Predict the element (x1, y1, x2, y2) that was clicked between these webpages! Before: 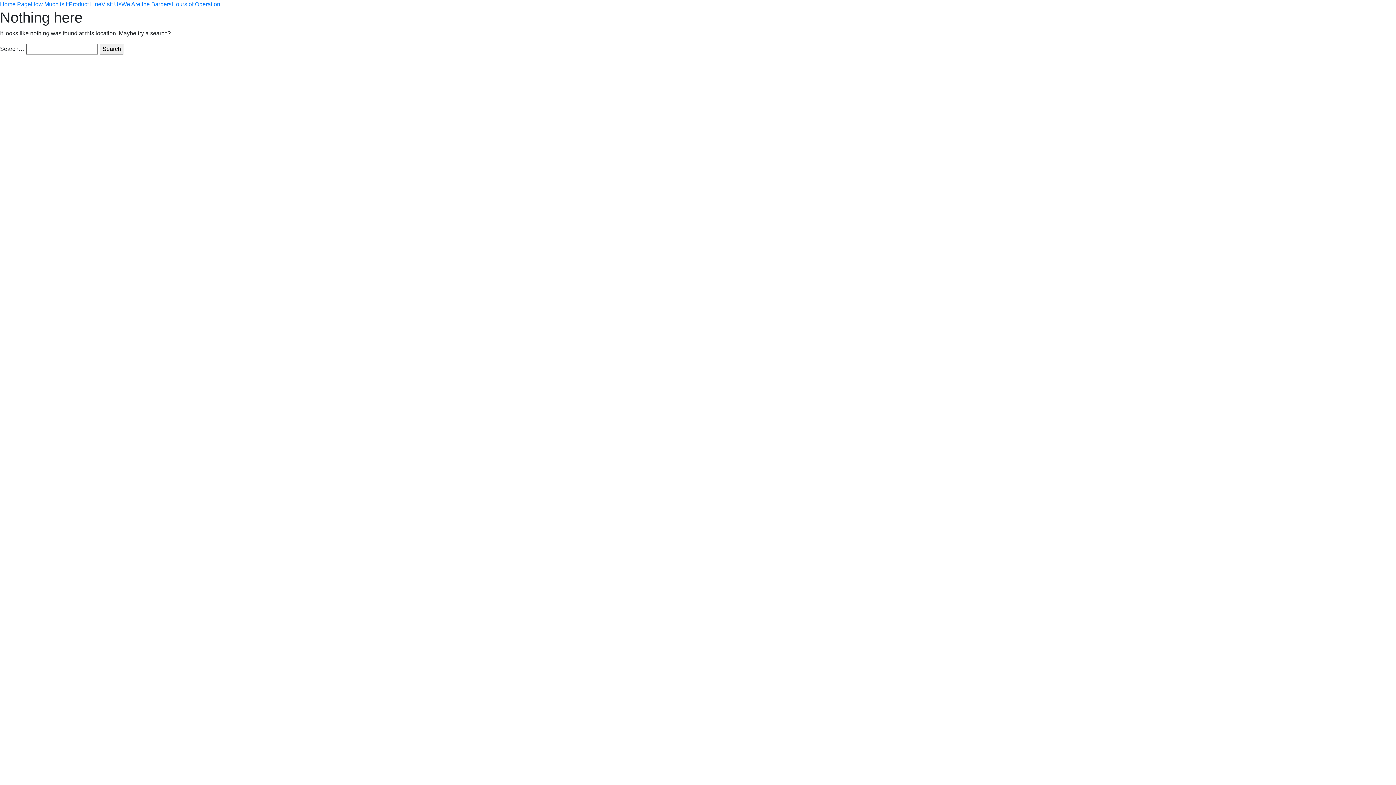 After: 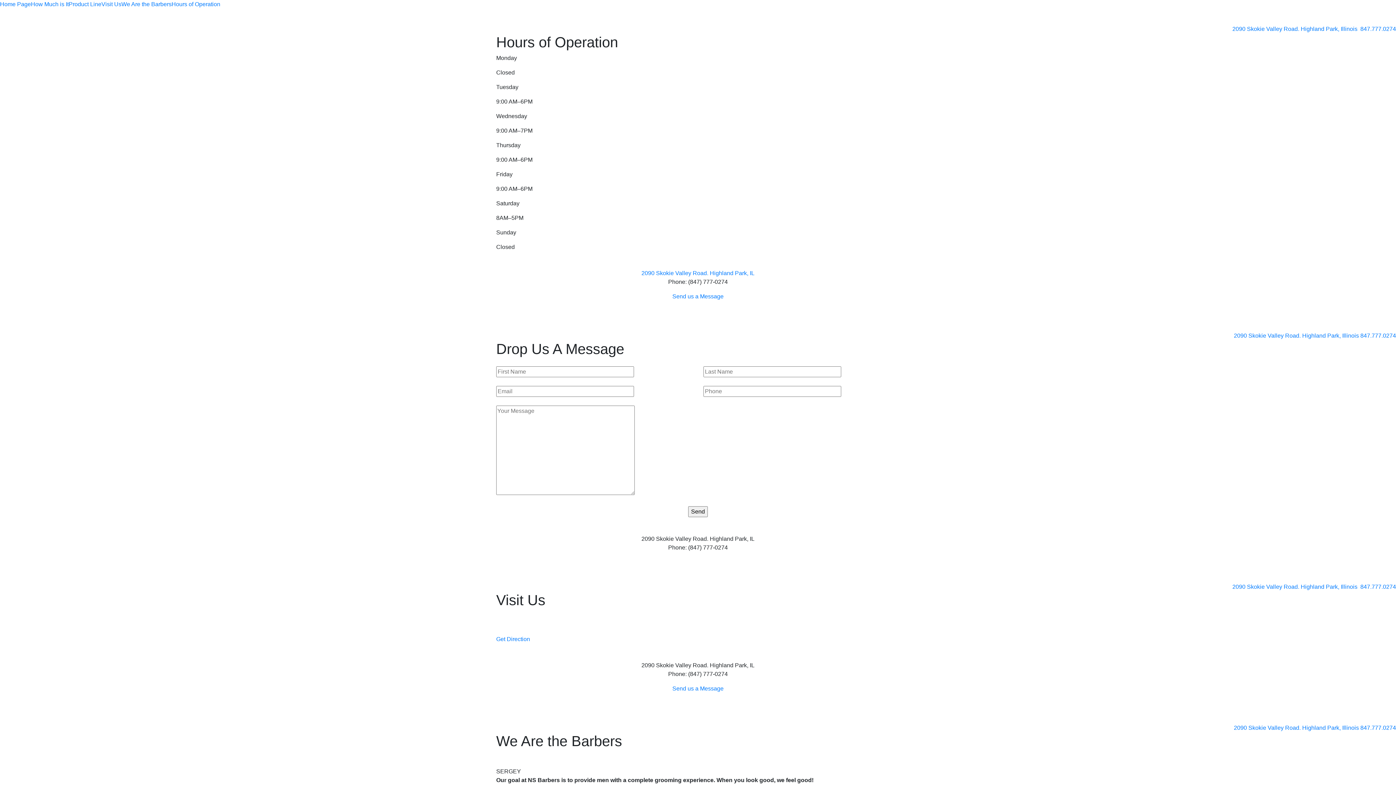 Action: label: Home Page bbox: (0, 1, 30, 7)